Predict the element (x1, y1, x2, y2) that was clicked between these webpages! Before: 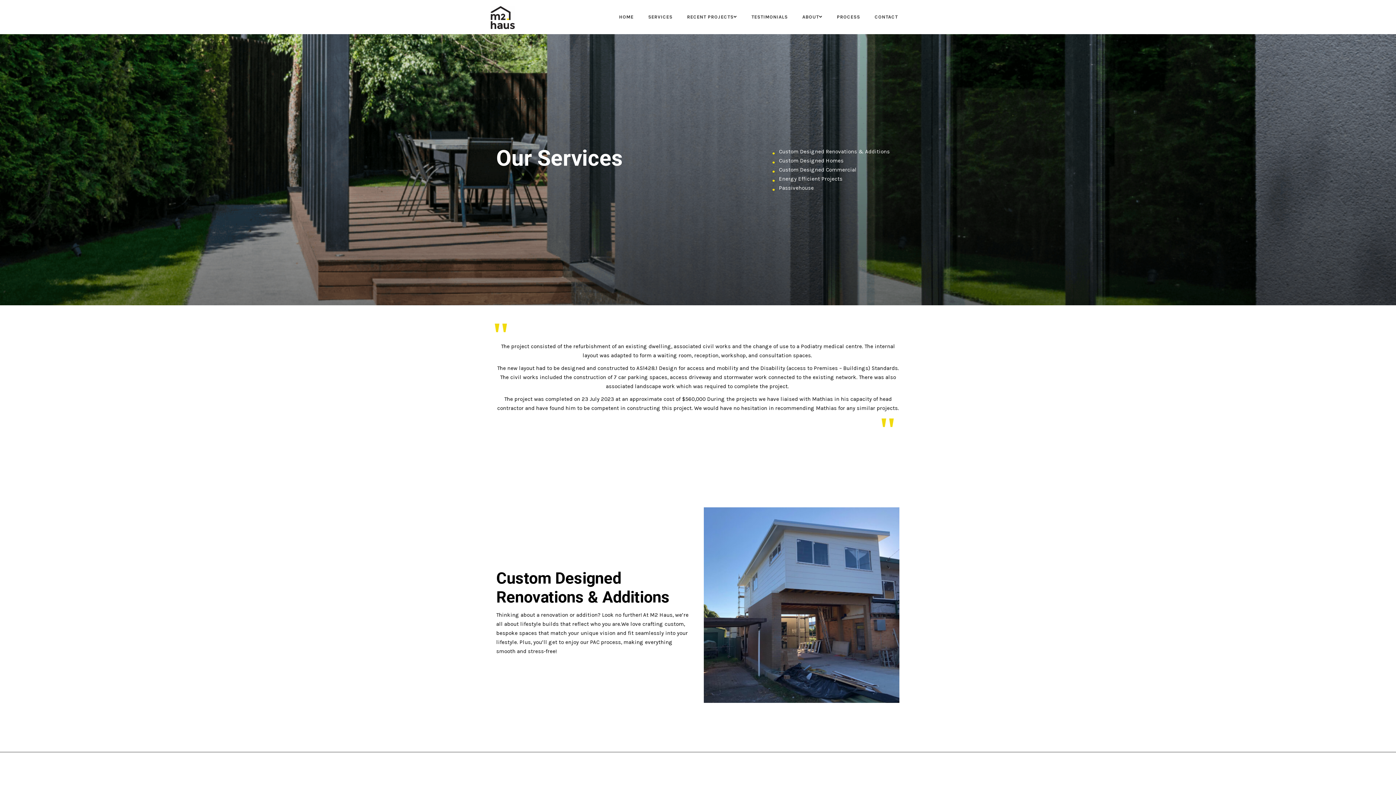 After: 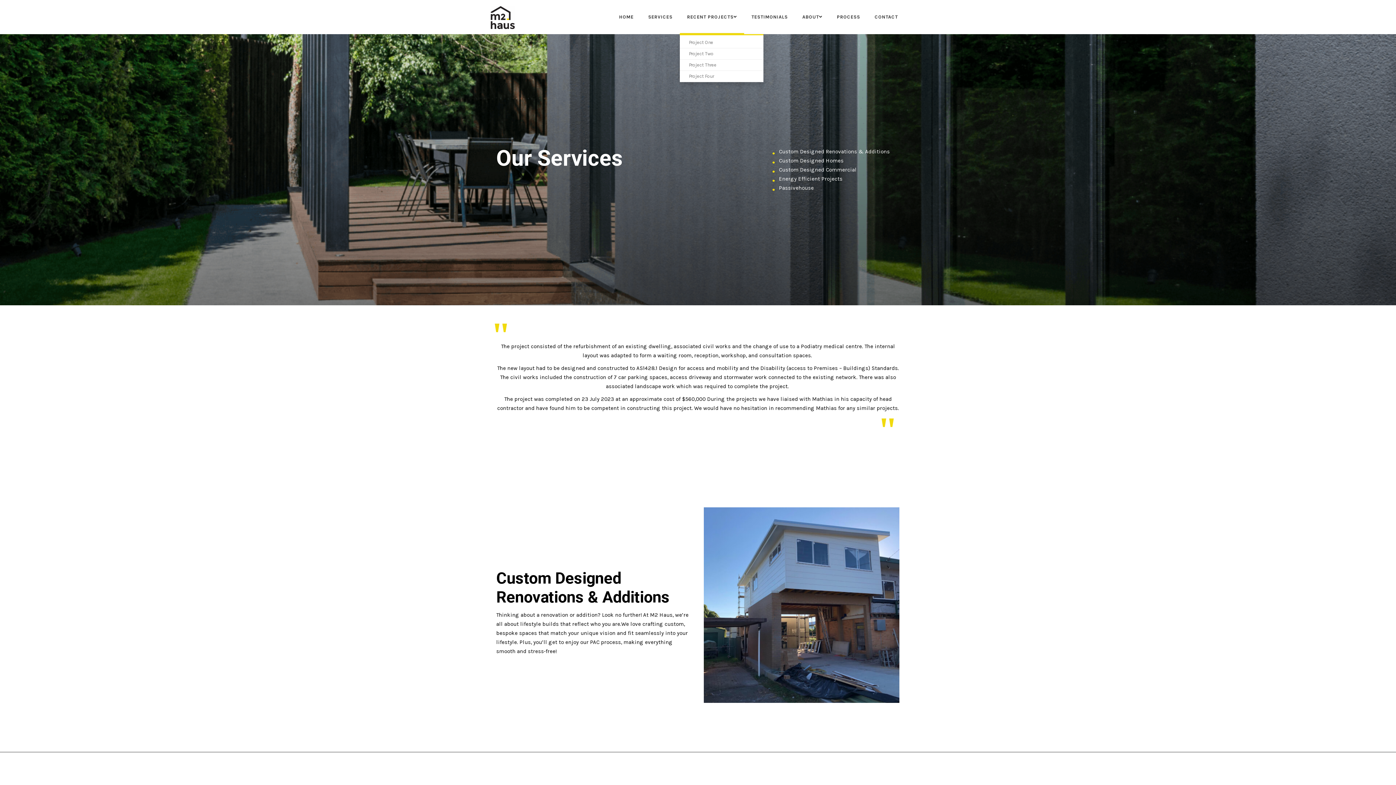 Action: bbox: (680, 0, 744, 34) label: RECENT PROJECTS